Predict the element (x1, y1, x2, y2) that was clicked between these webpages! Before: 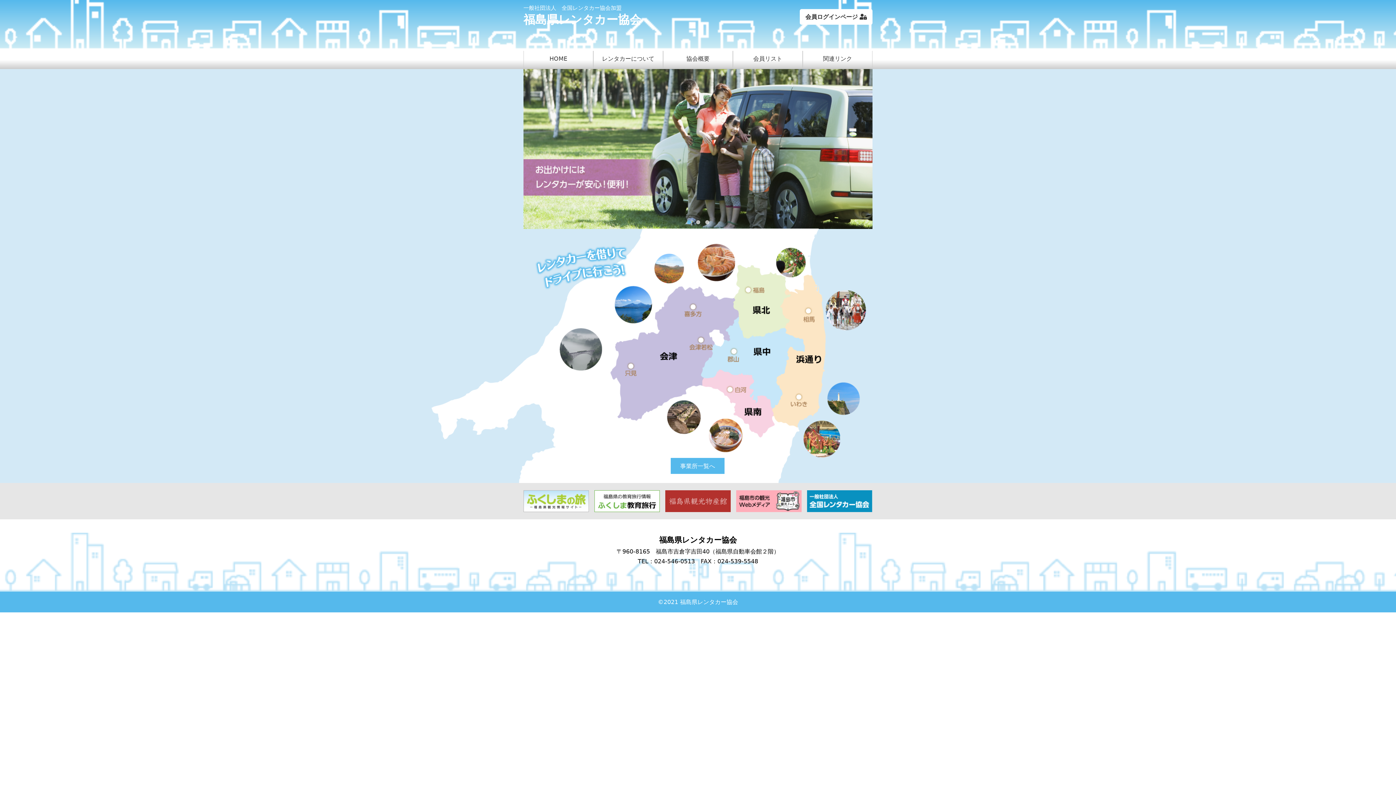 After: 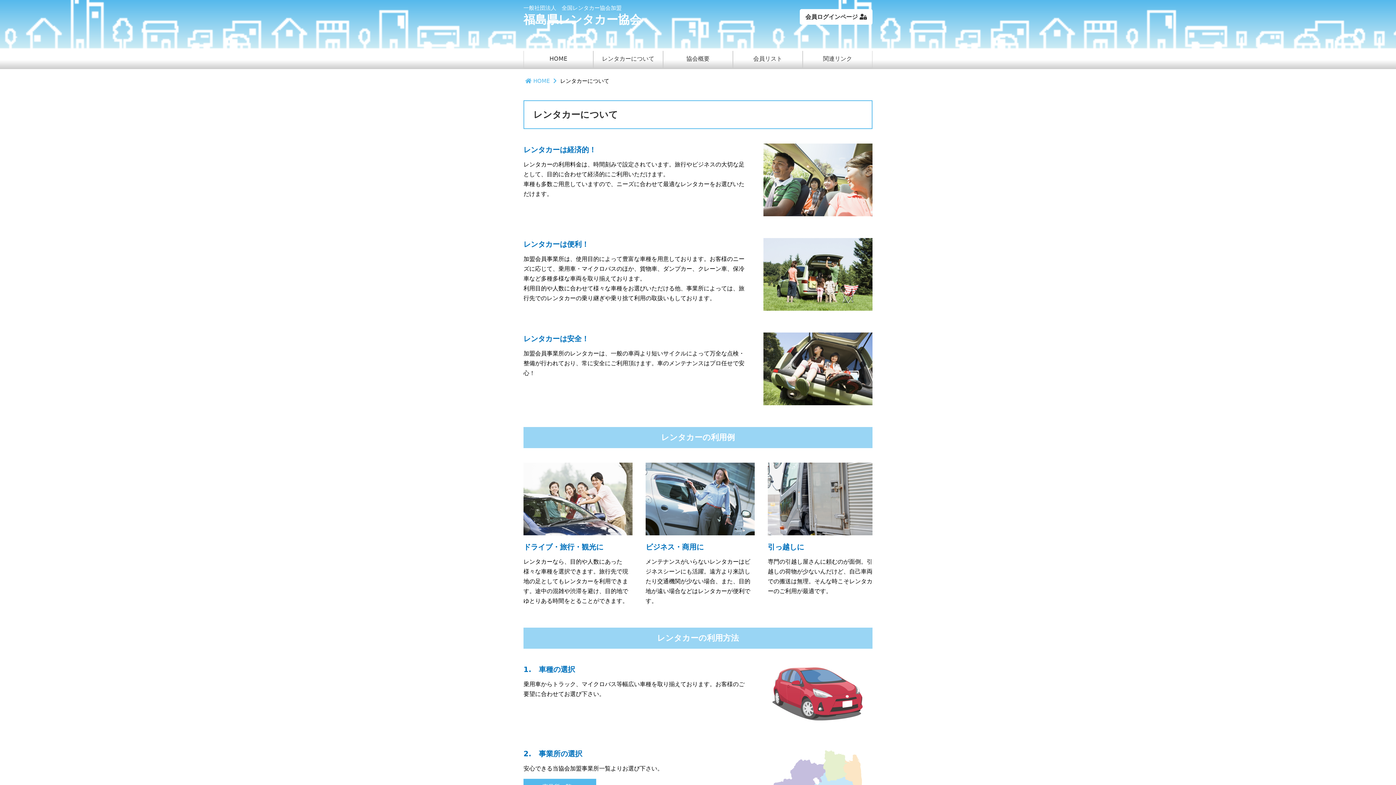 Action: label: レンタカーについて bbox: (593, 49, 663, 69)